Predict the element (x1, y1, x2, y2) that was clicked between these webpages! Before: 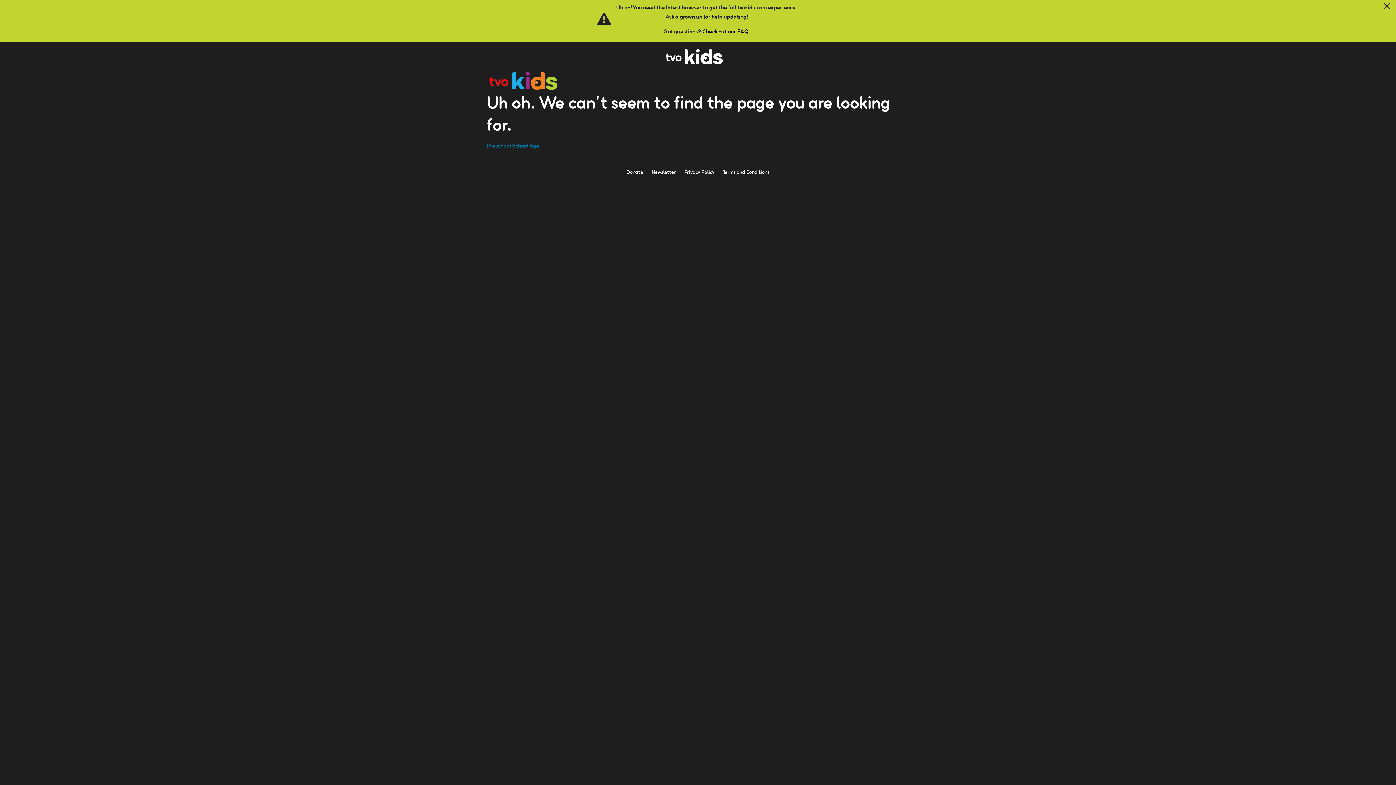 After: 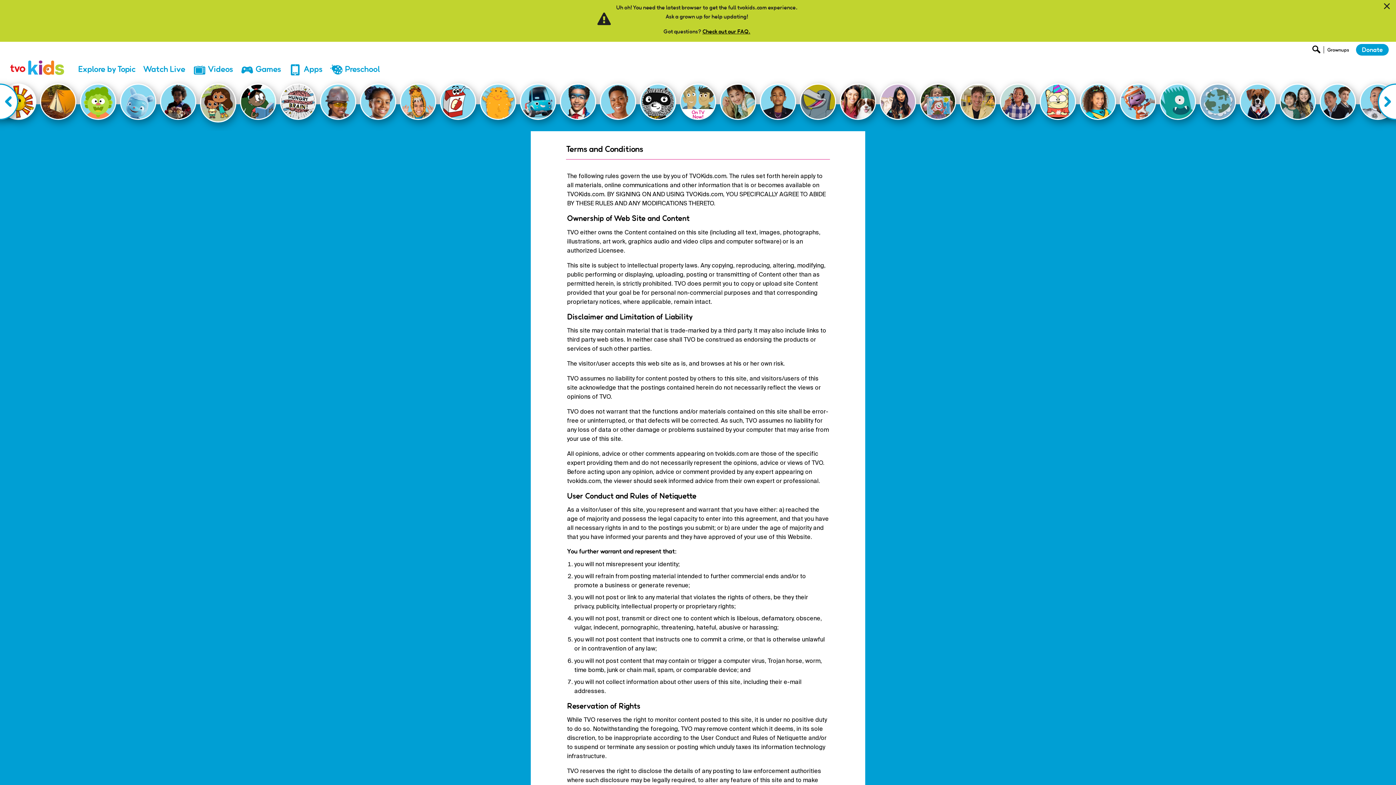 Action: bbox: (723, 168, 769, 175) label: Terms and Conditions